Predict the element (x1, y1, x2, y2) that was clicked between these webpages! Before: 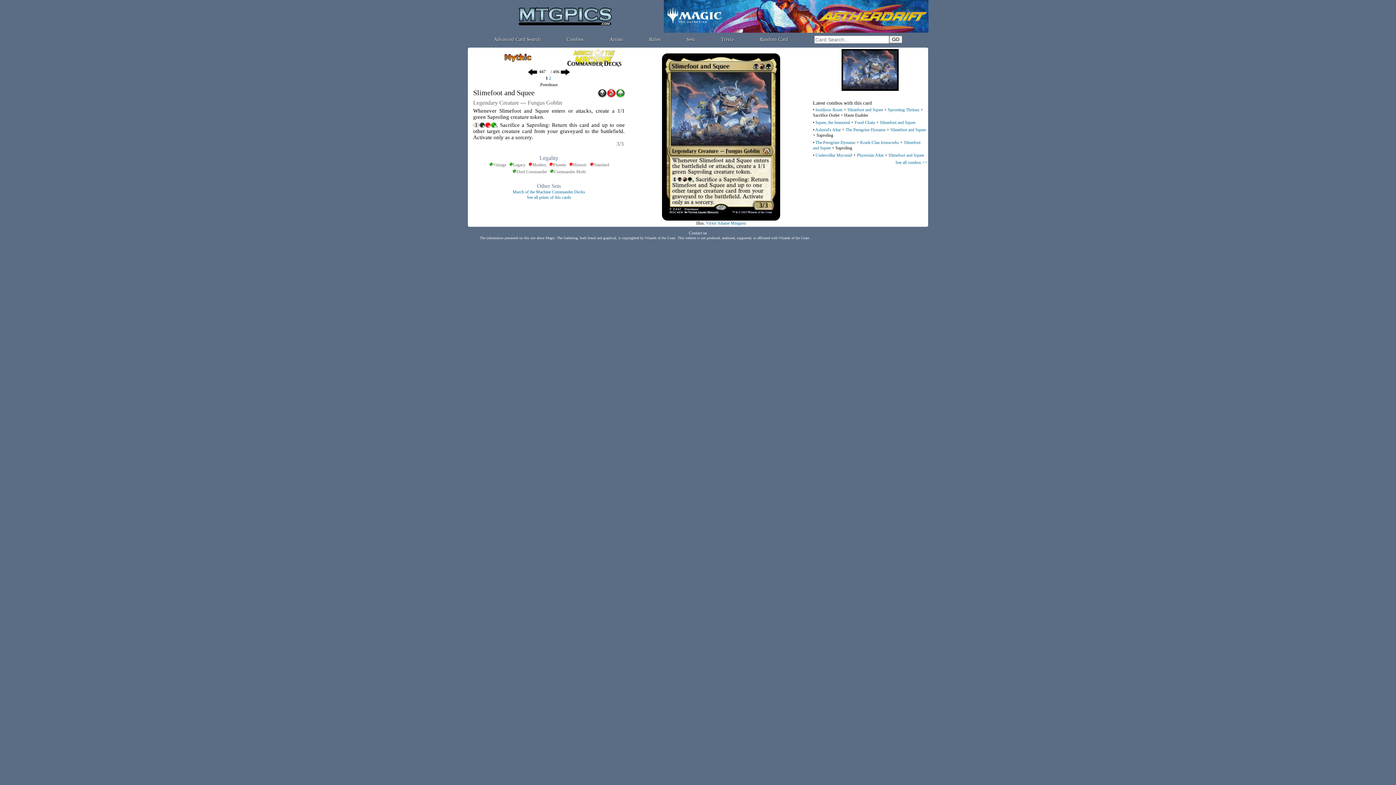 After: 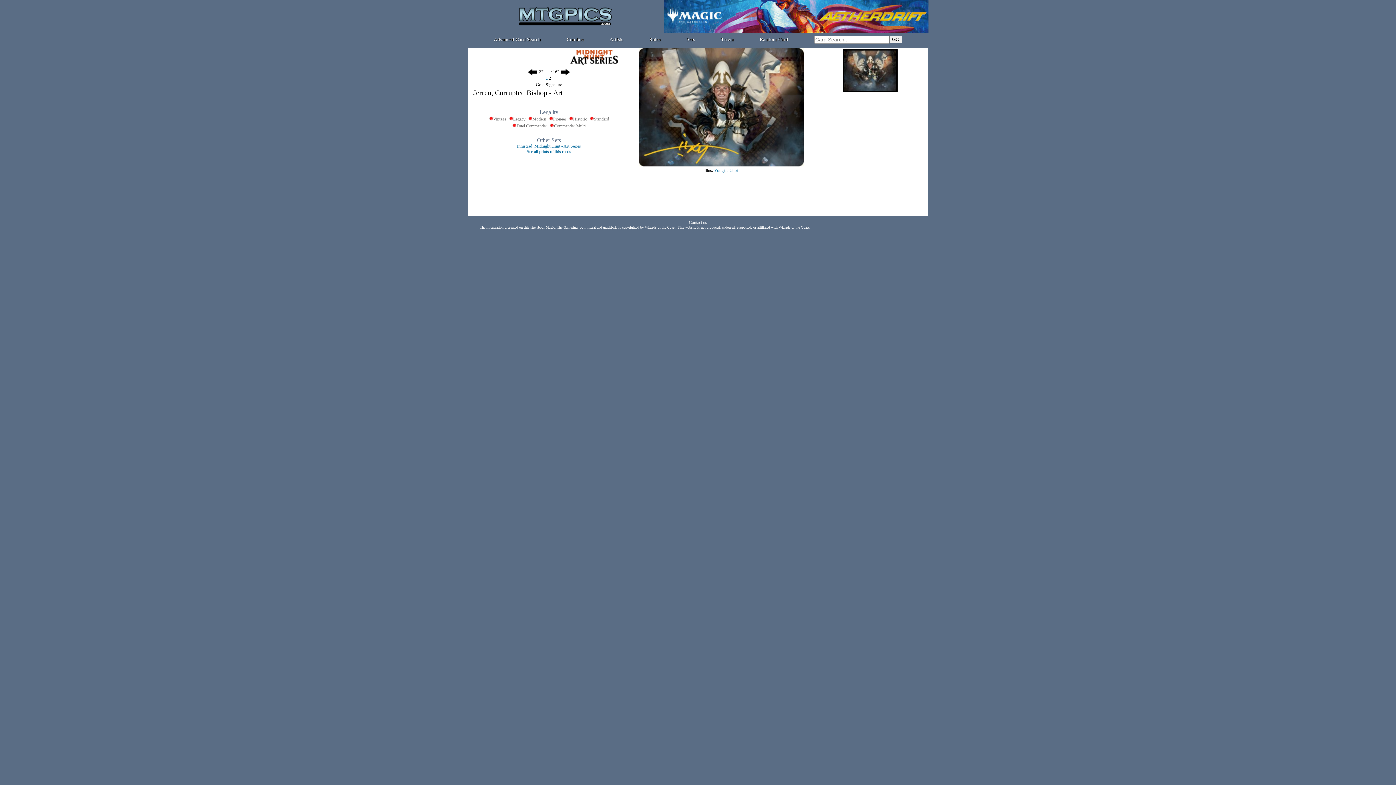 Action: bbox: (759, 36, 788, 42) label: Random Card